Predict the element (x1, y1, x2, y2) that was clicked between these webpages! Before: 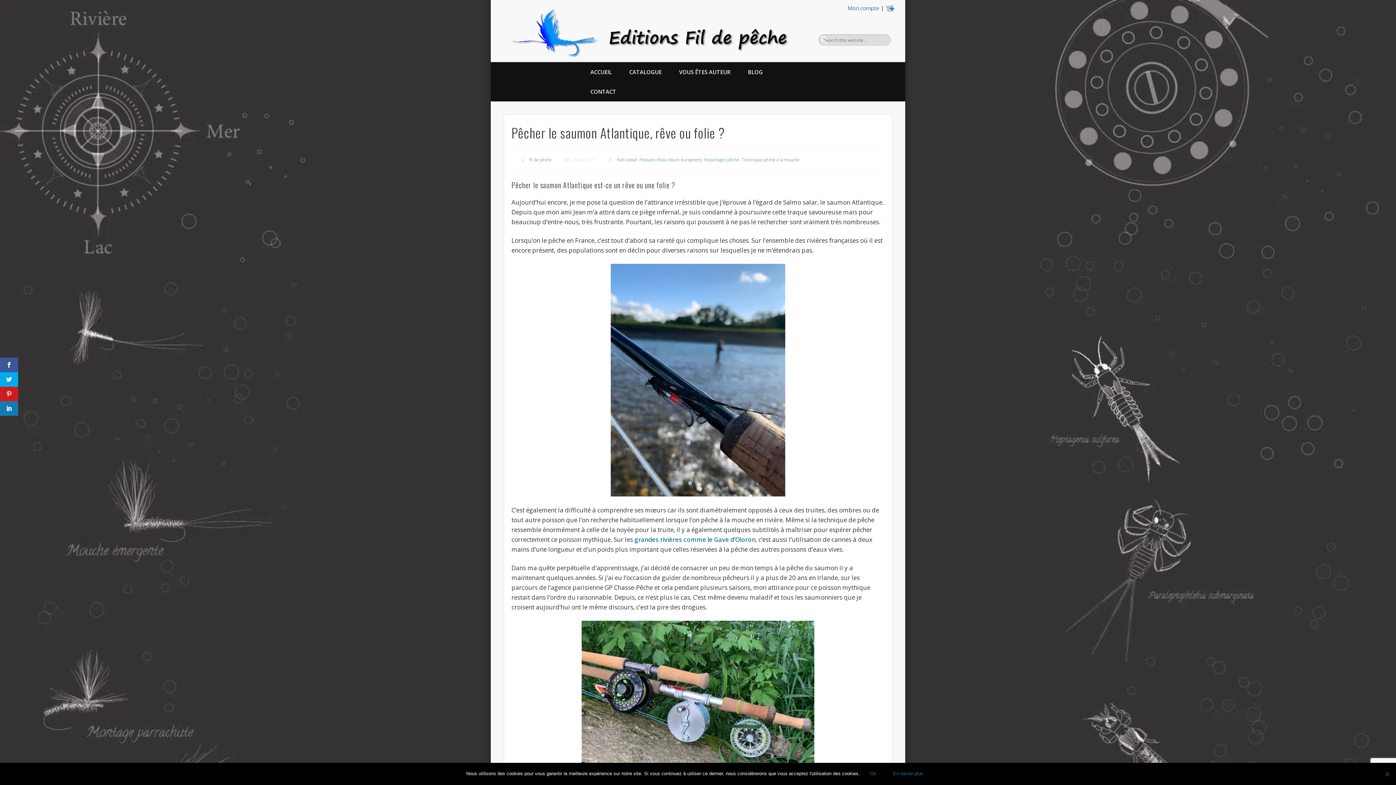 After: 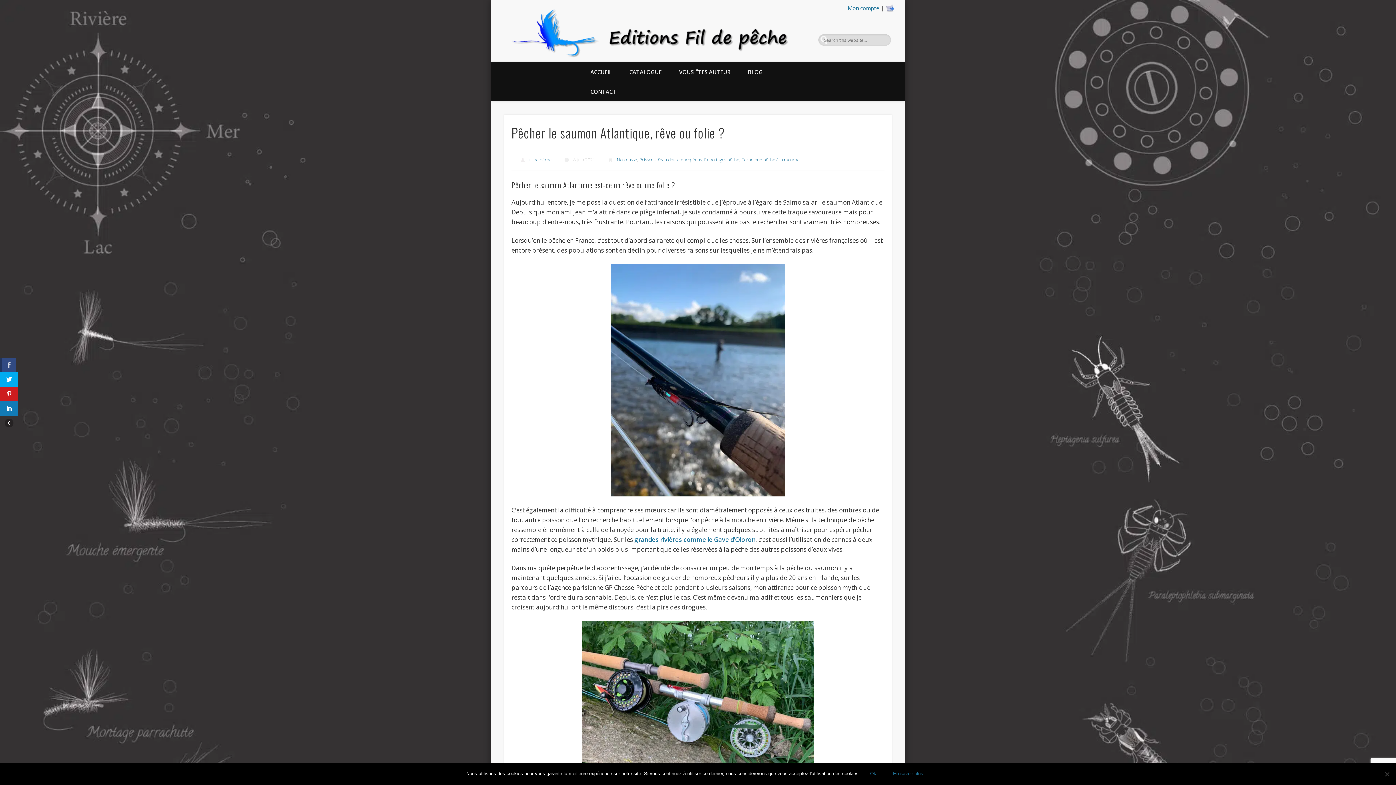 Action: bbox: (0, 357, 18, 372)